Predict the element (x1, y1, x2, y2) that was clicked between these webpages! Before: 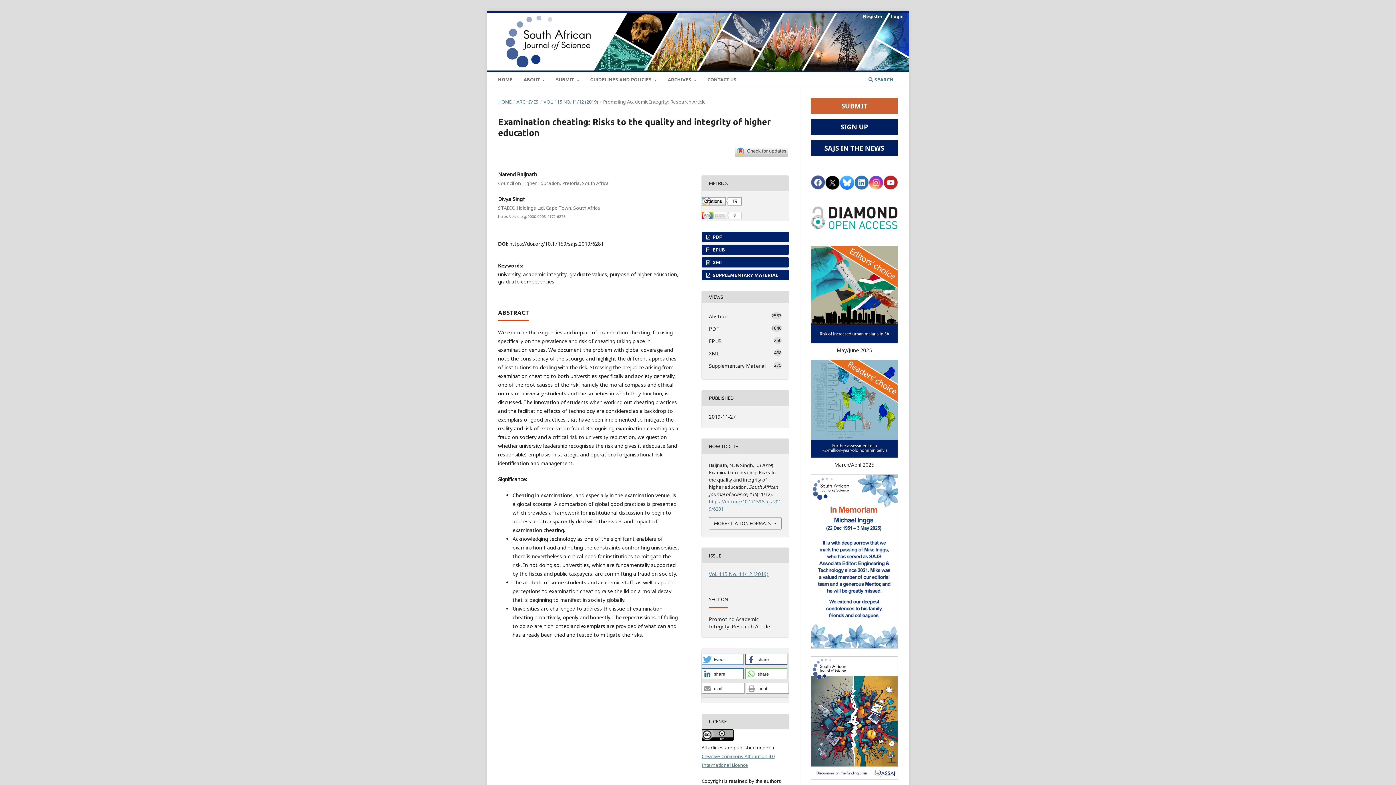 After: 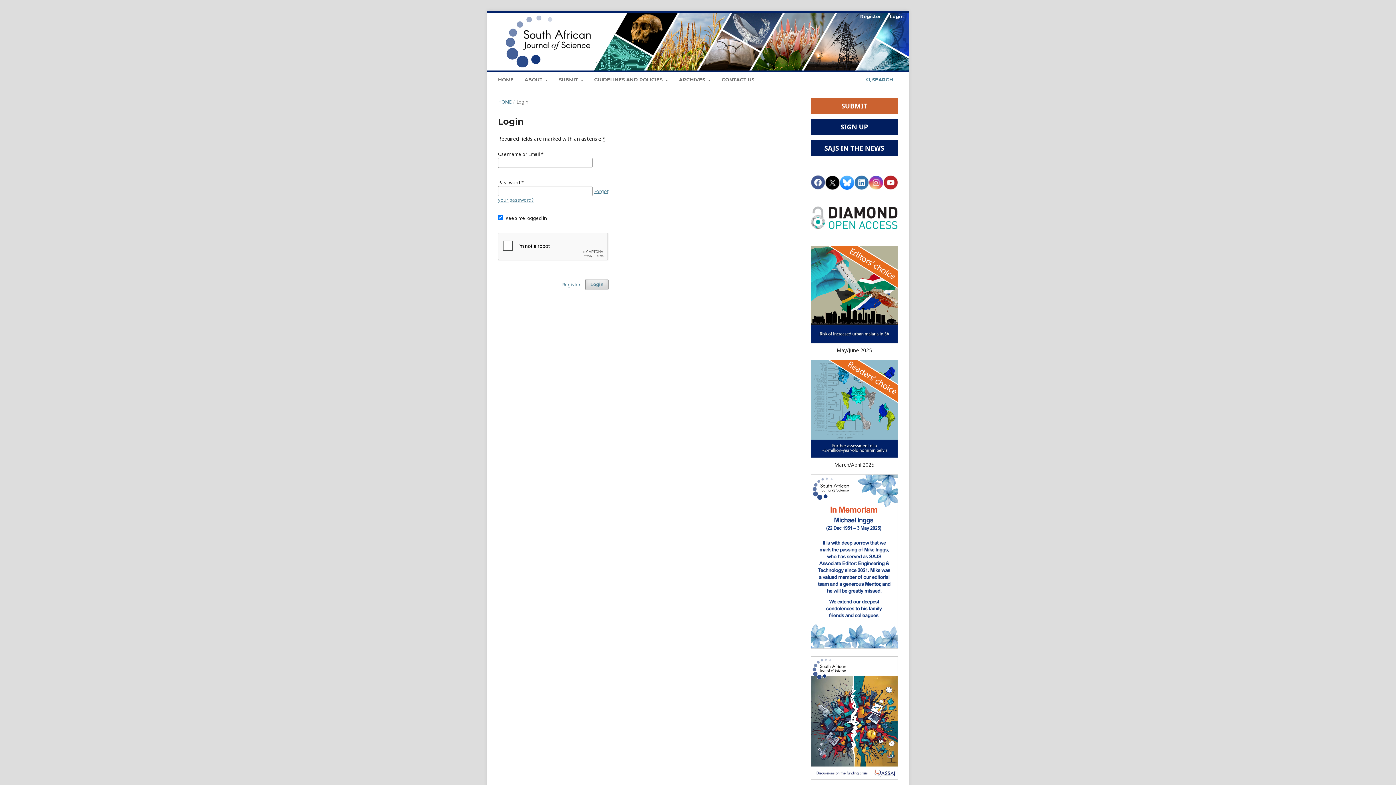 Action: bbox: (887, 10, 907, 21) label: Login